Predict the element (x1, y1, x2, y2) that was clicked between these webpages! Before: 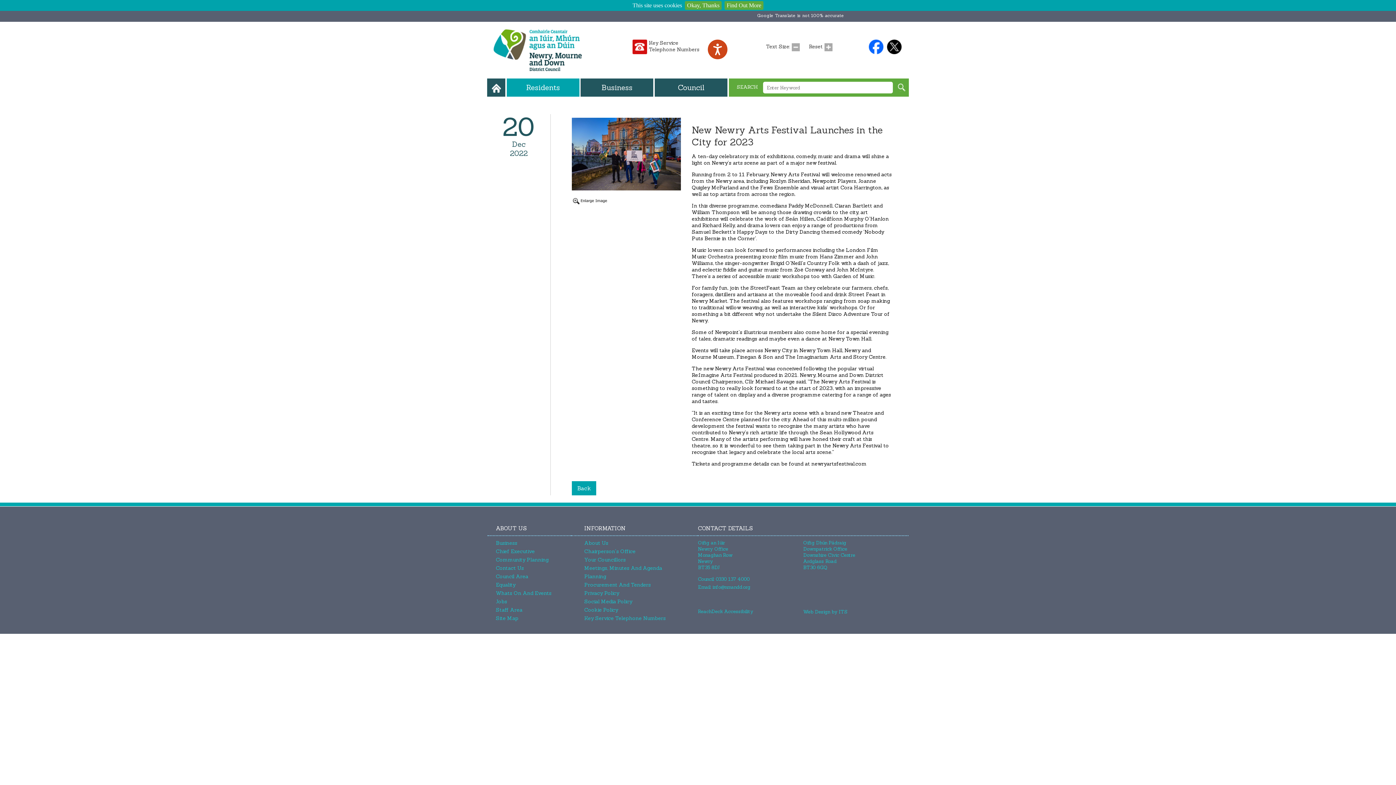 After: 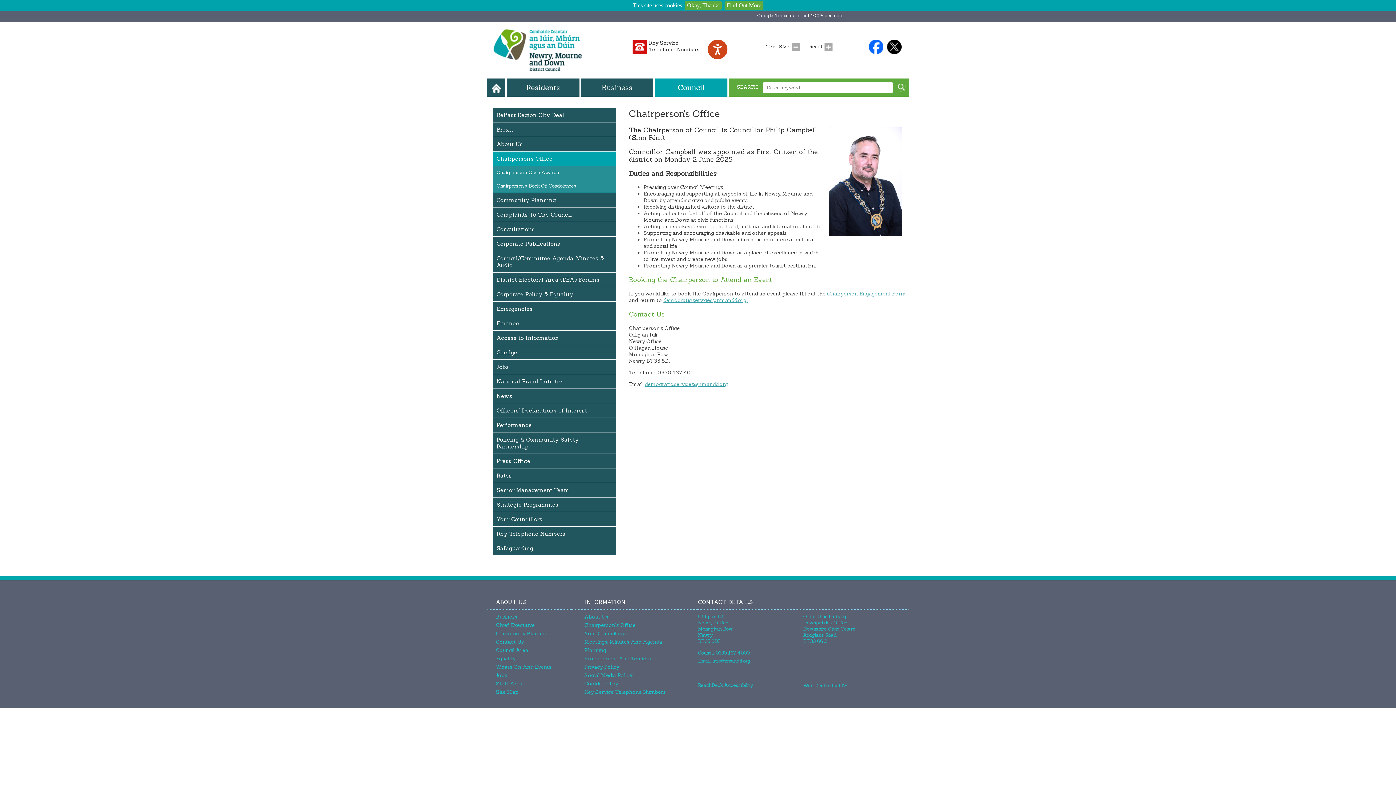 Action: label: Chairperson's Office bbox: (584, 548, 635, 554)